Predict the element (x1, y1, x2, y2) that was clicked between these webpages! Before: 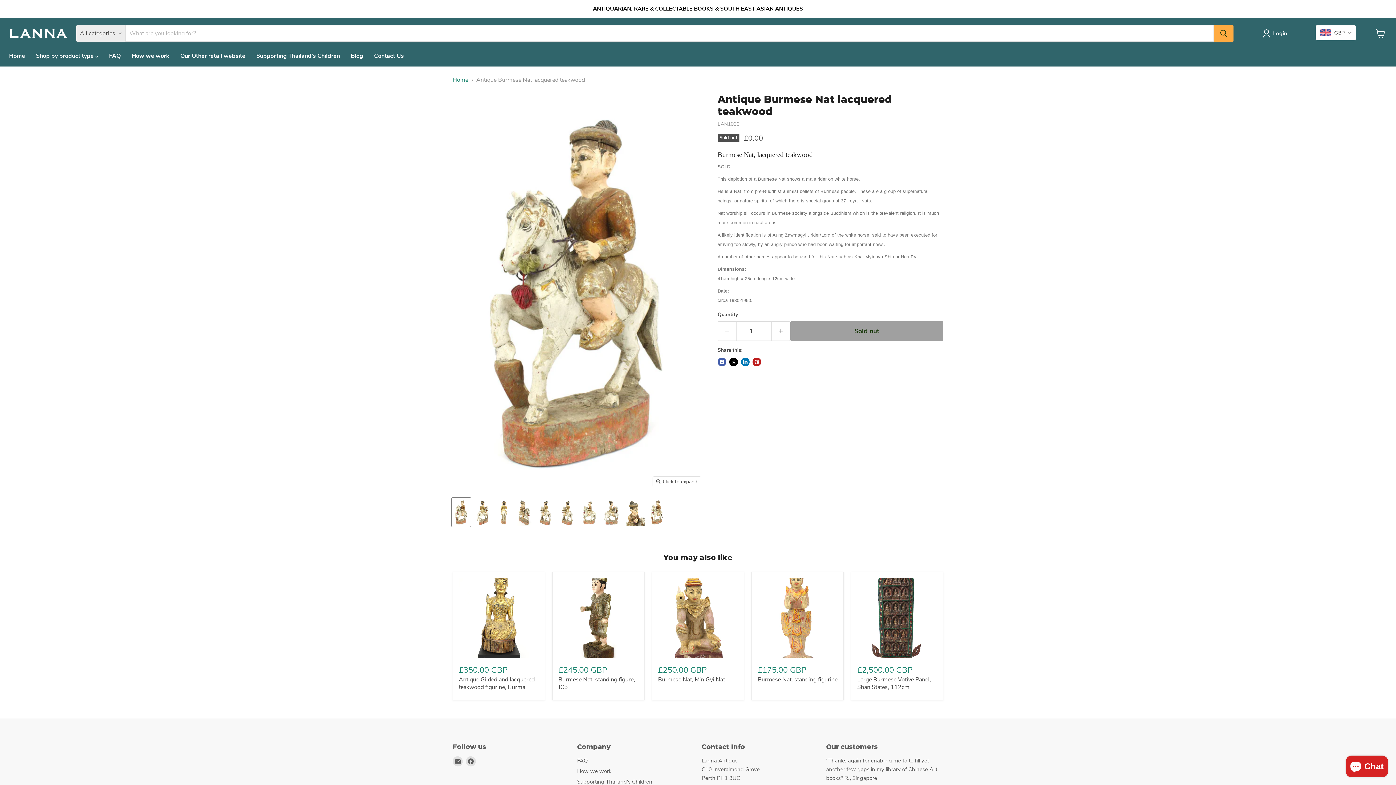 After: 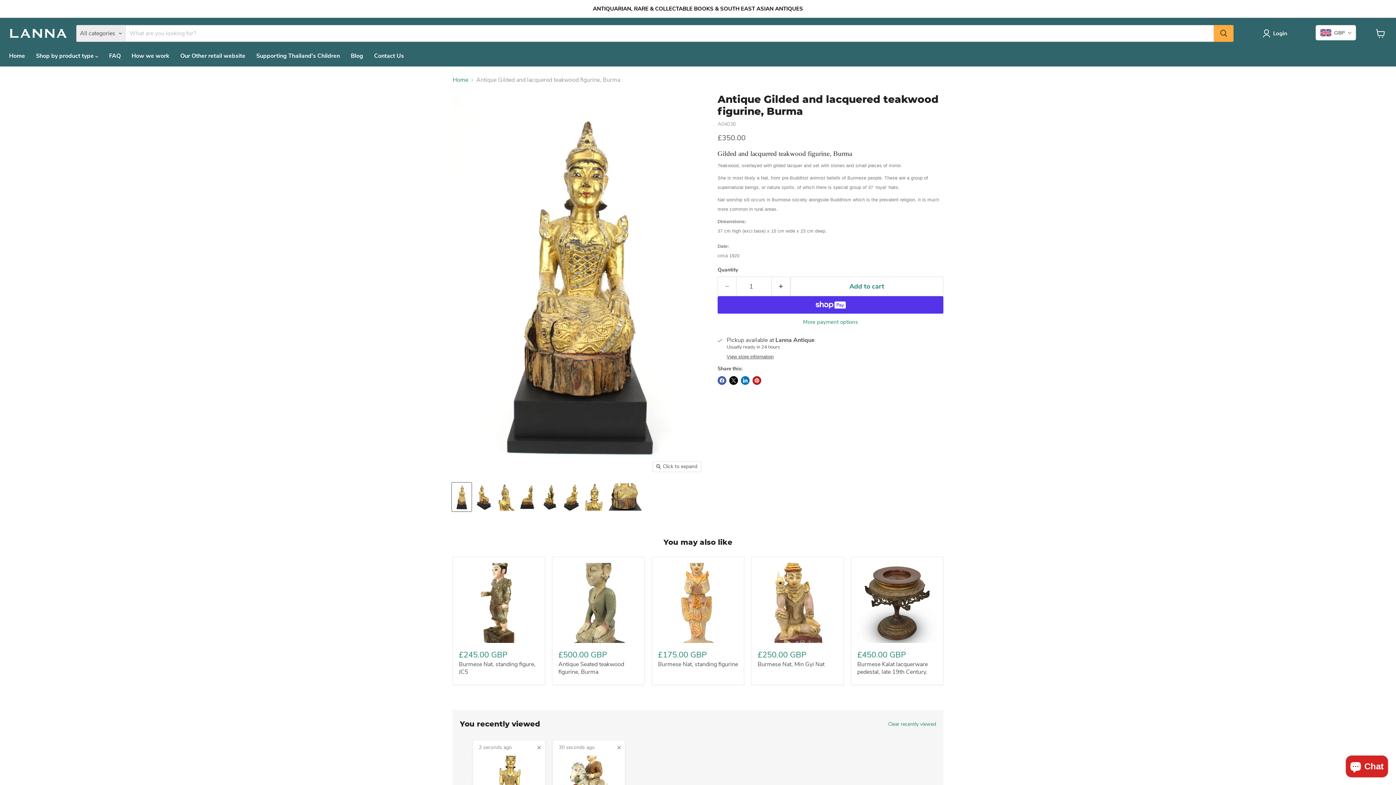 Action: bbox: (458, 578, 538, 658) label: Antique Gilded and lacquered teakwood figurine, Burma